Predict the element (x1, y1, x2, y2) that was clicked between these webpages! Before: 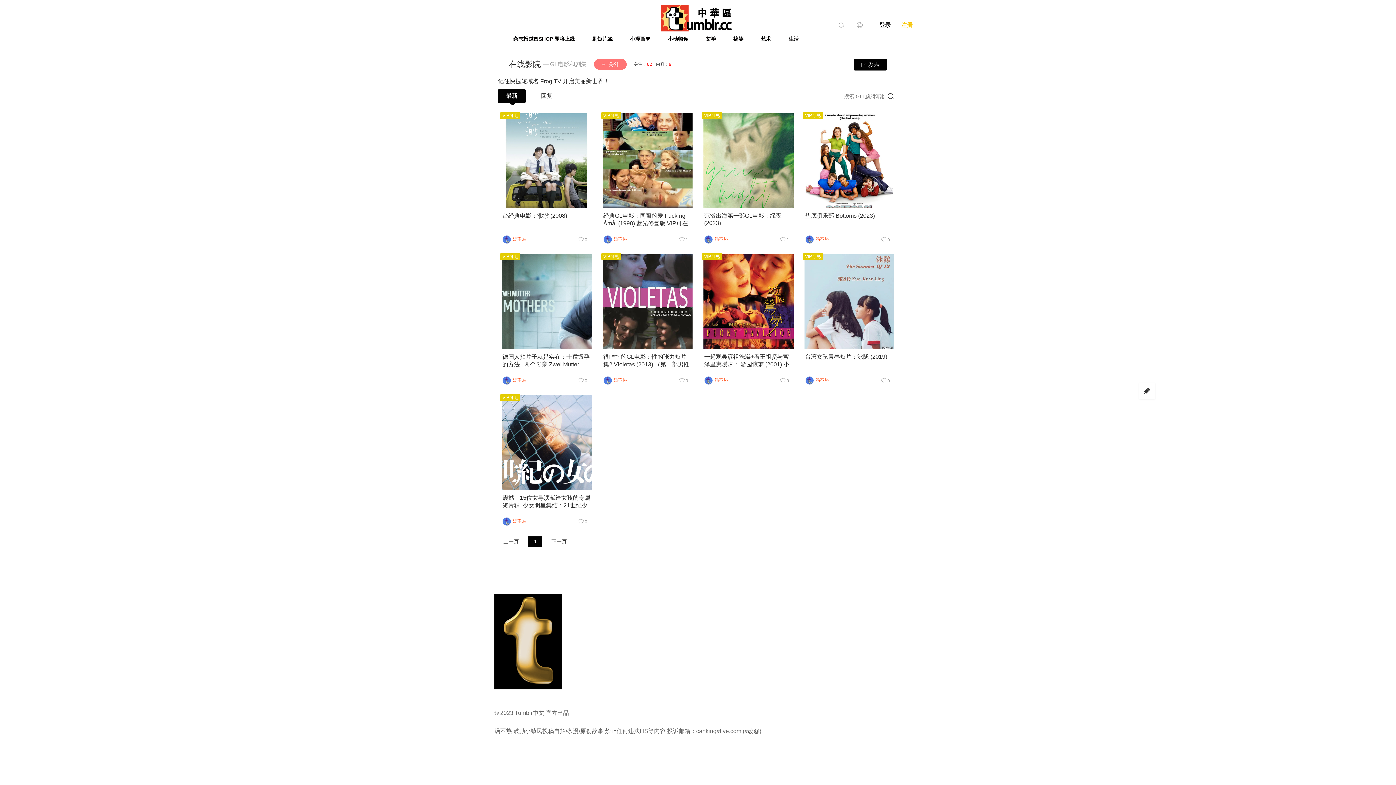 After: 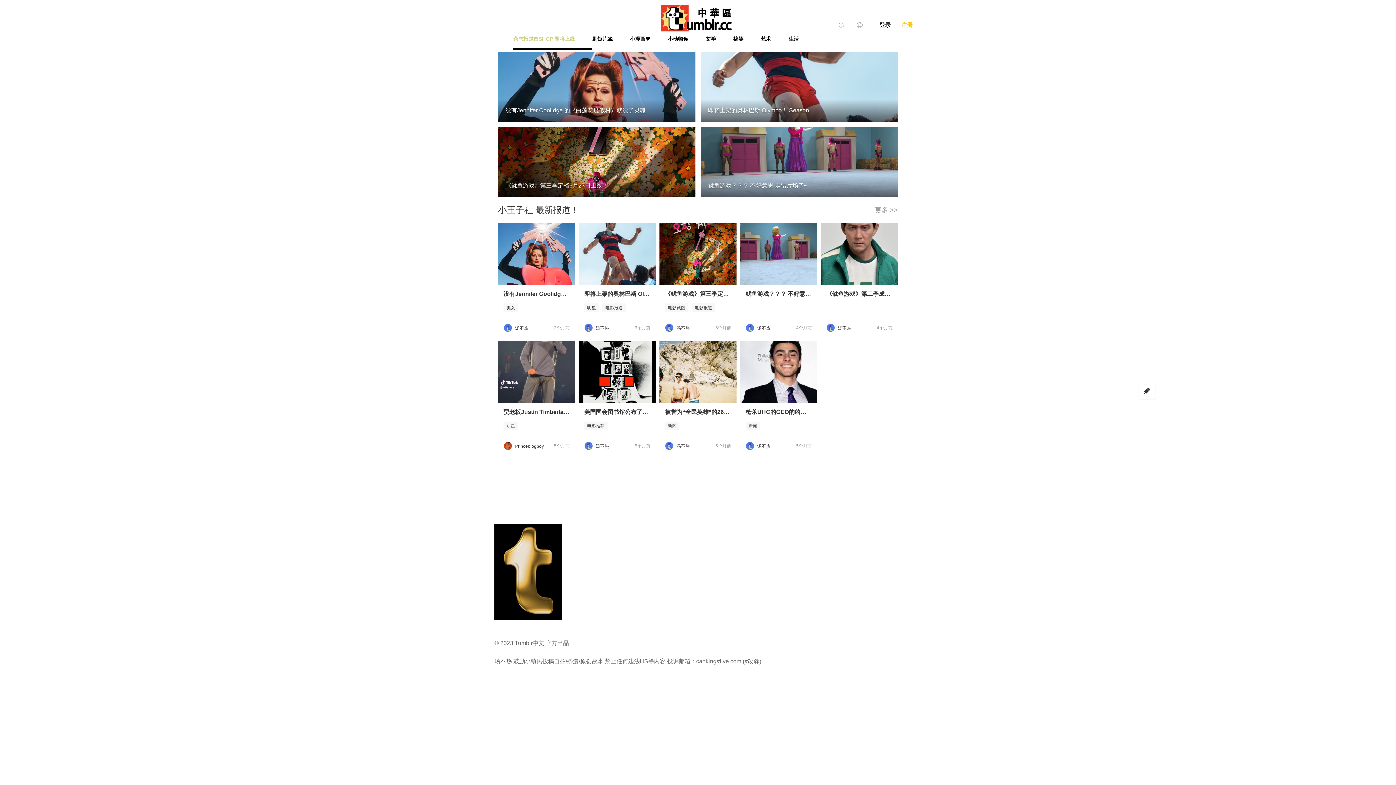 Action: label: 杂志报道📕SHOP 即将上线 bbox: (508, 29, 580, 48)